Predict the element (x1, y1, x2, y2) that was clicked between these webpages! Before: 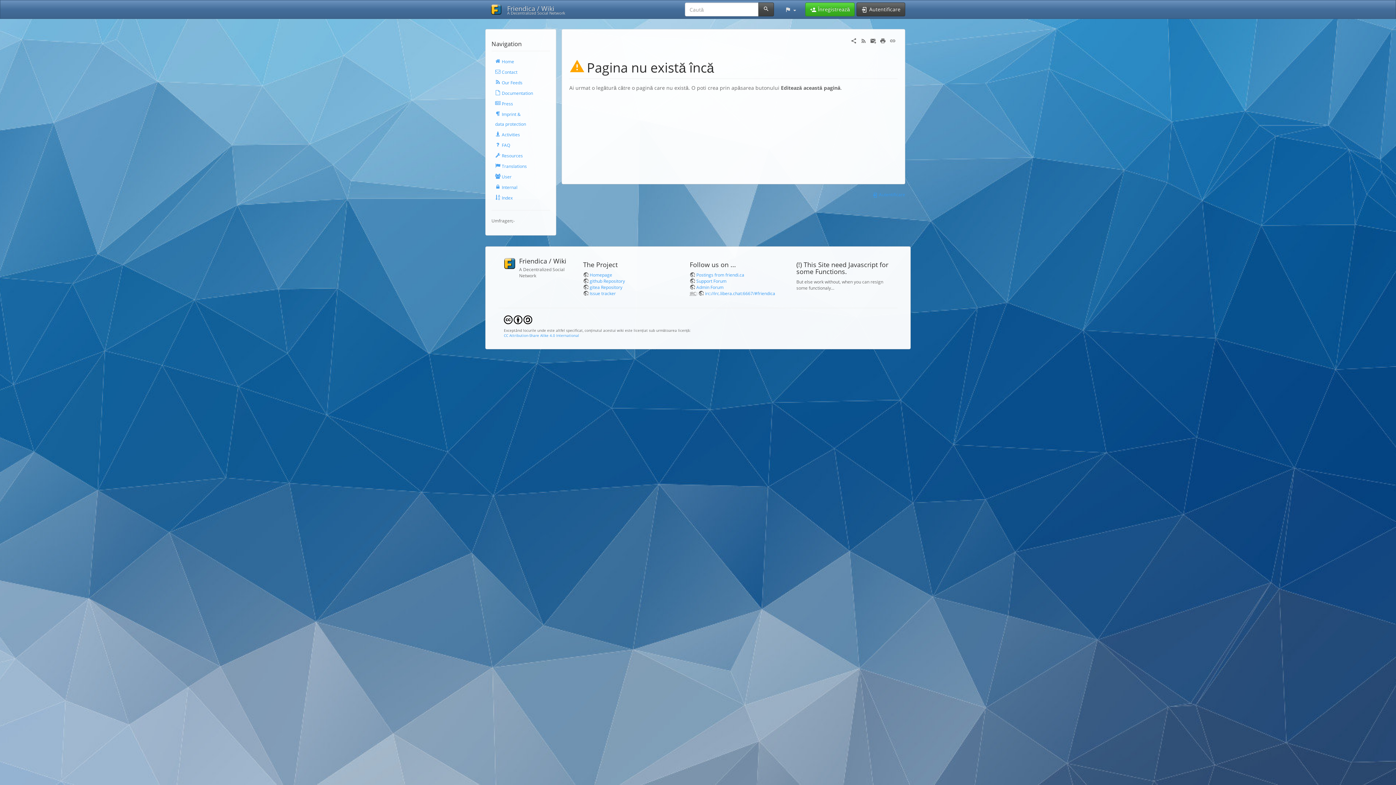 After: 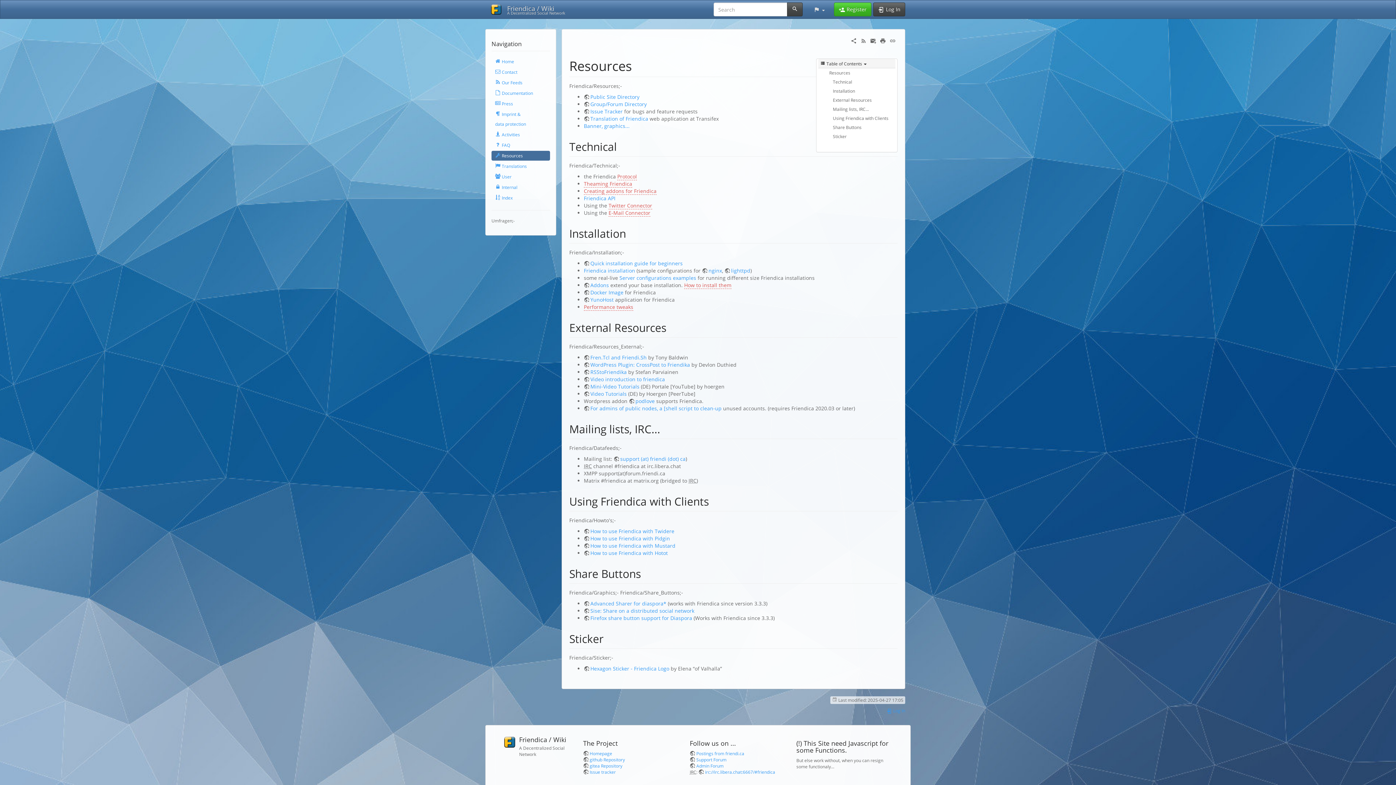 Action: bbox: (491, 150, 550, 160) label:  Resources